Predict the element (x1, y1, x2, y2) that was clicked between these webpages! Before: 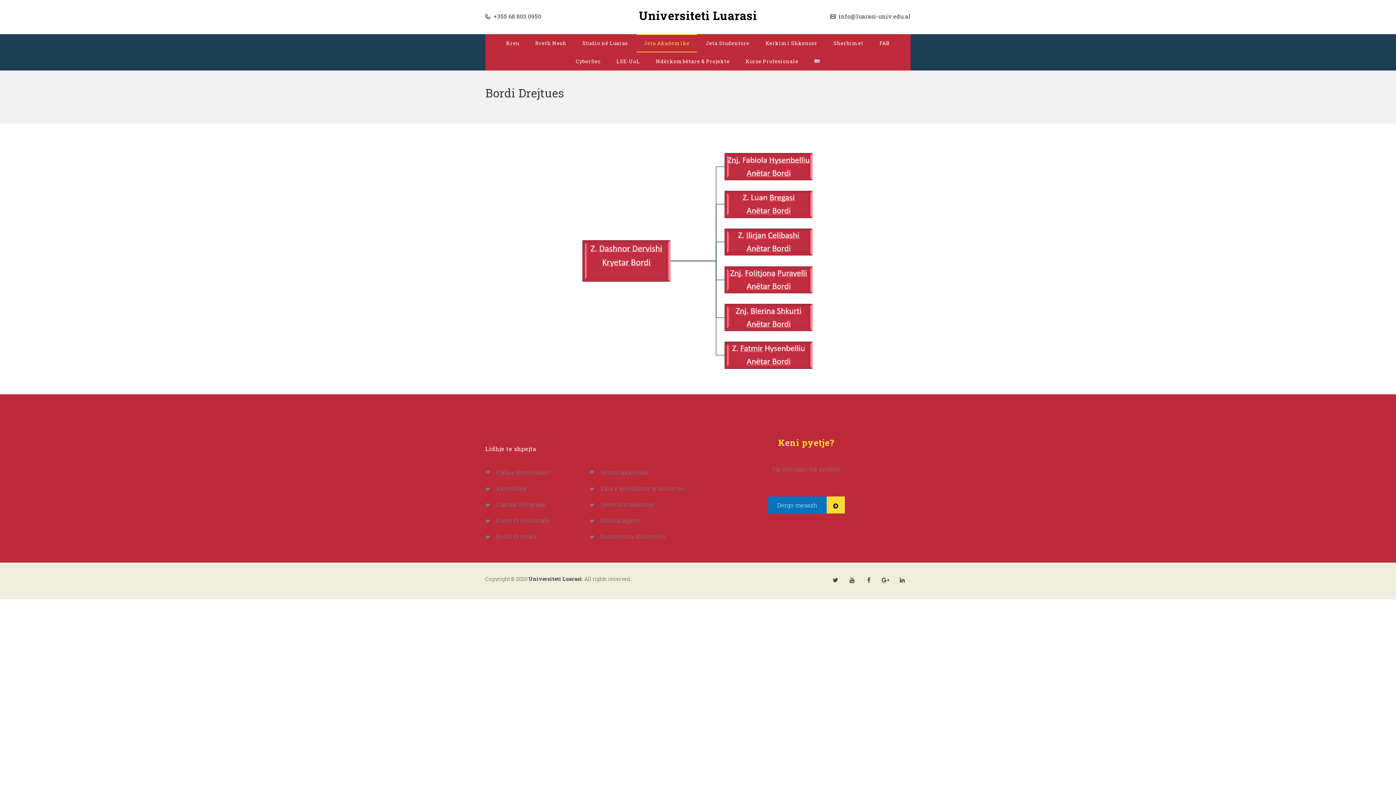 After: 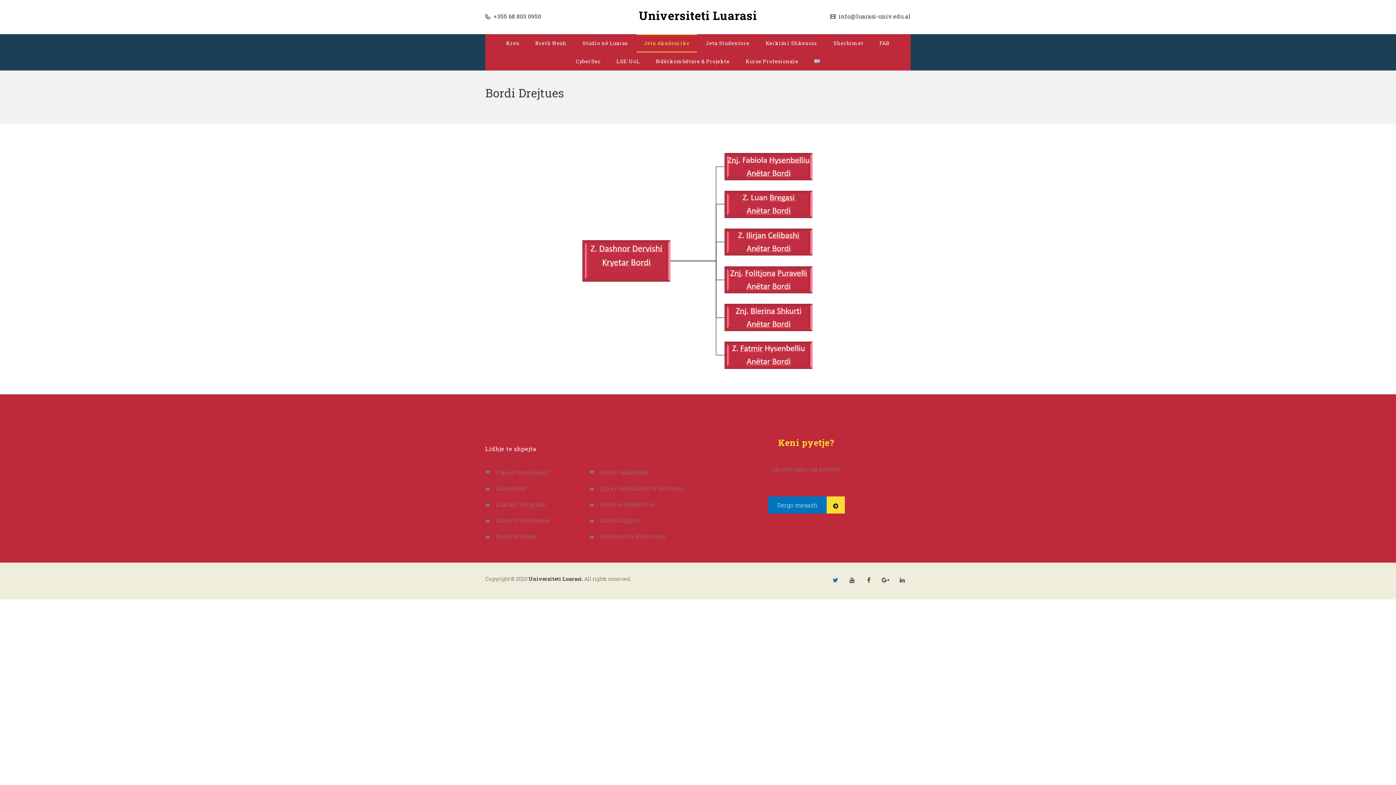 Action: bbox: (829, 573, 842, 586)